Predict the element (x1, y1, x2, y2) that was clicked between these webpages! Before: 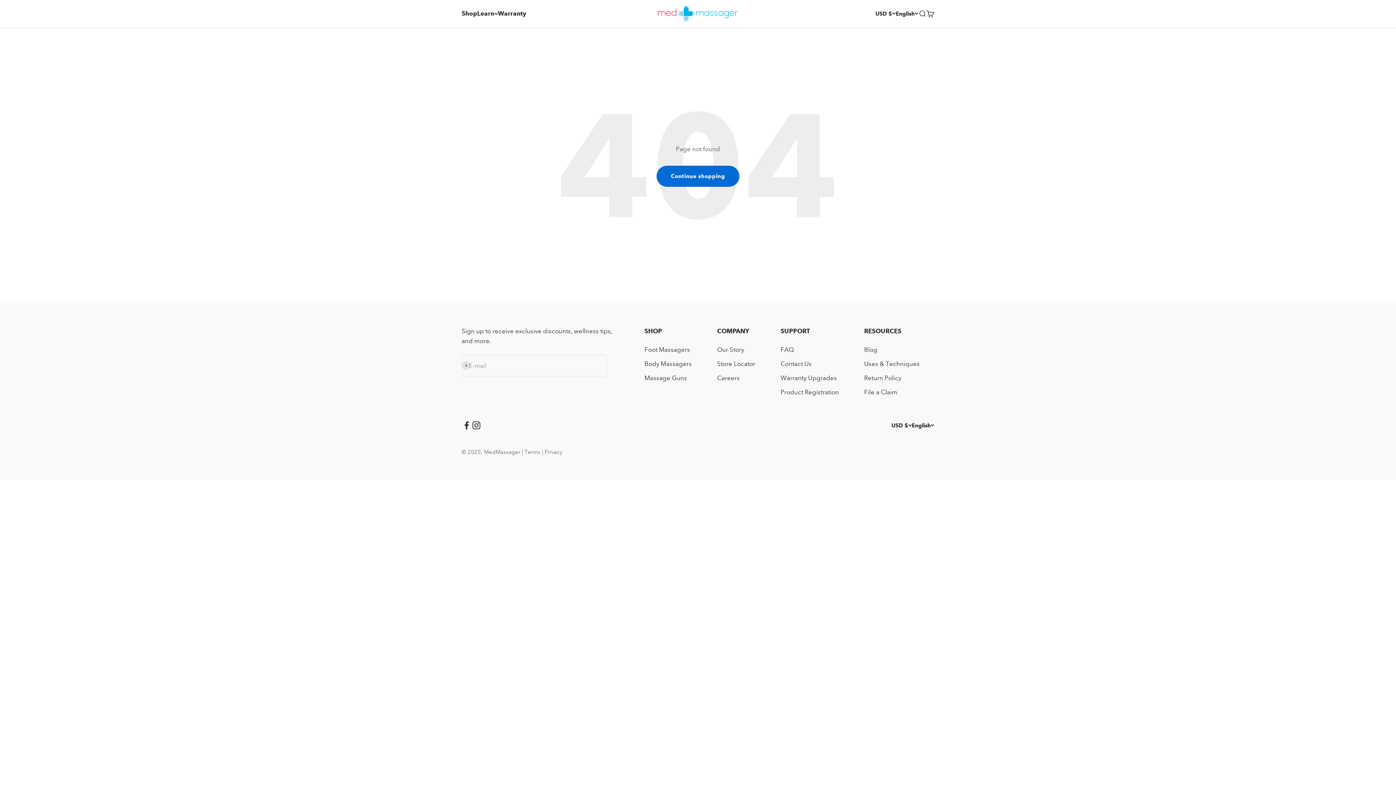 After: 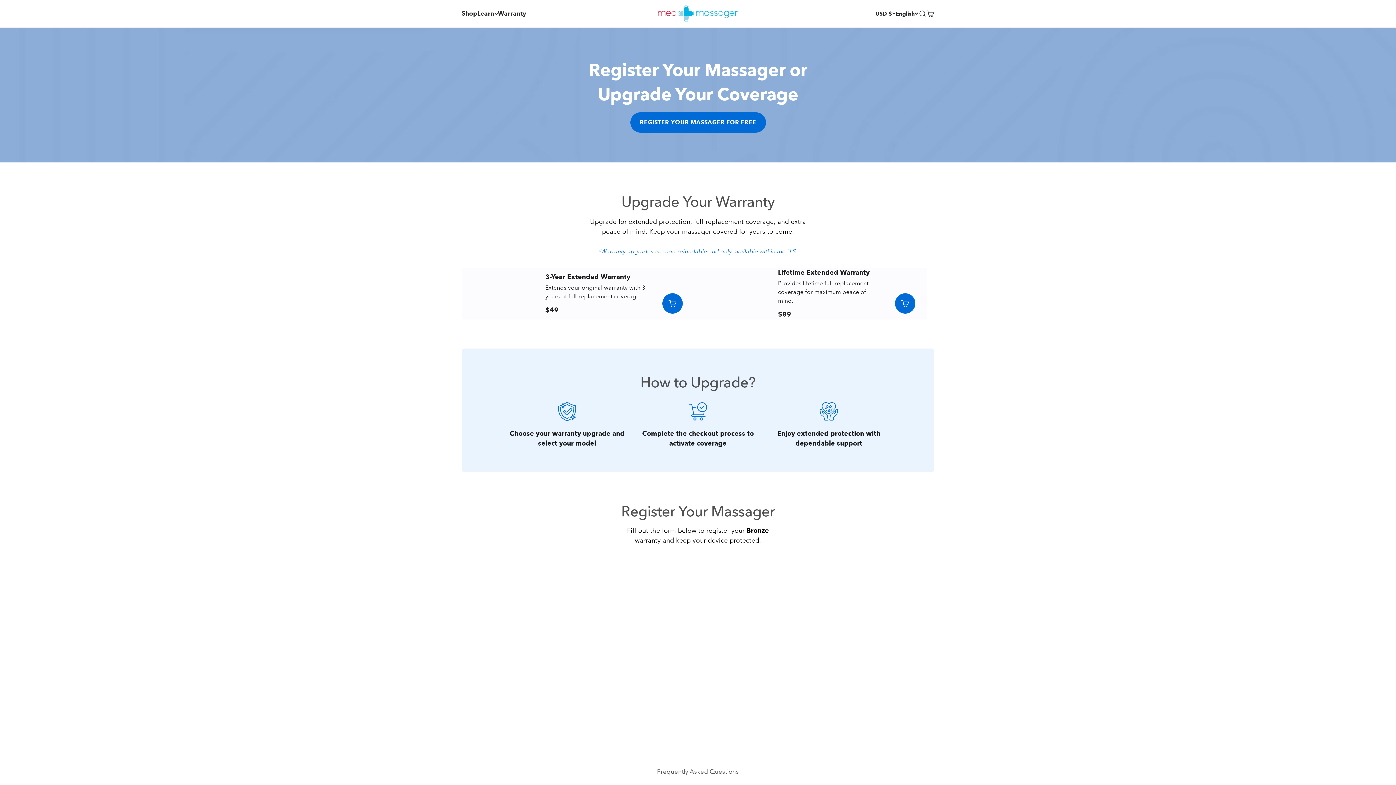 Action: bbox: (780, 387, 839, 397) label: Product Registration